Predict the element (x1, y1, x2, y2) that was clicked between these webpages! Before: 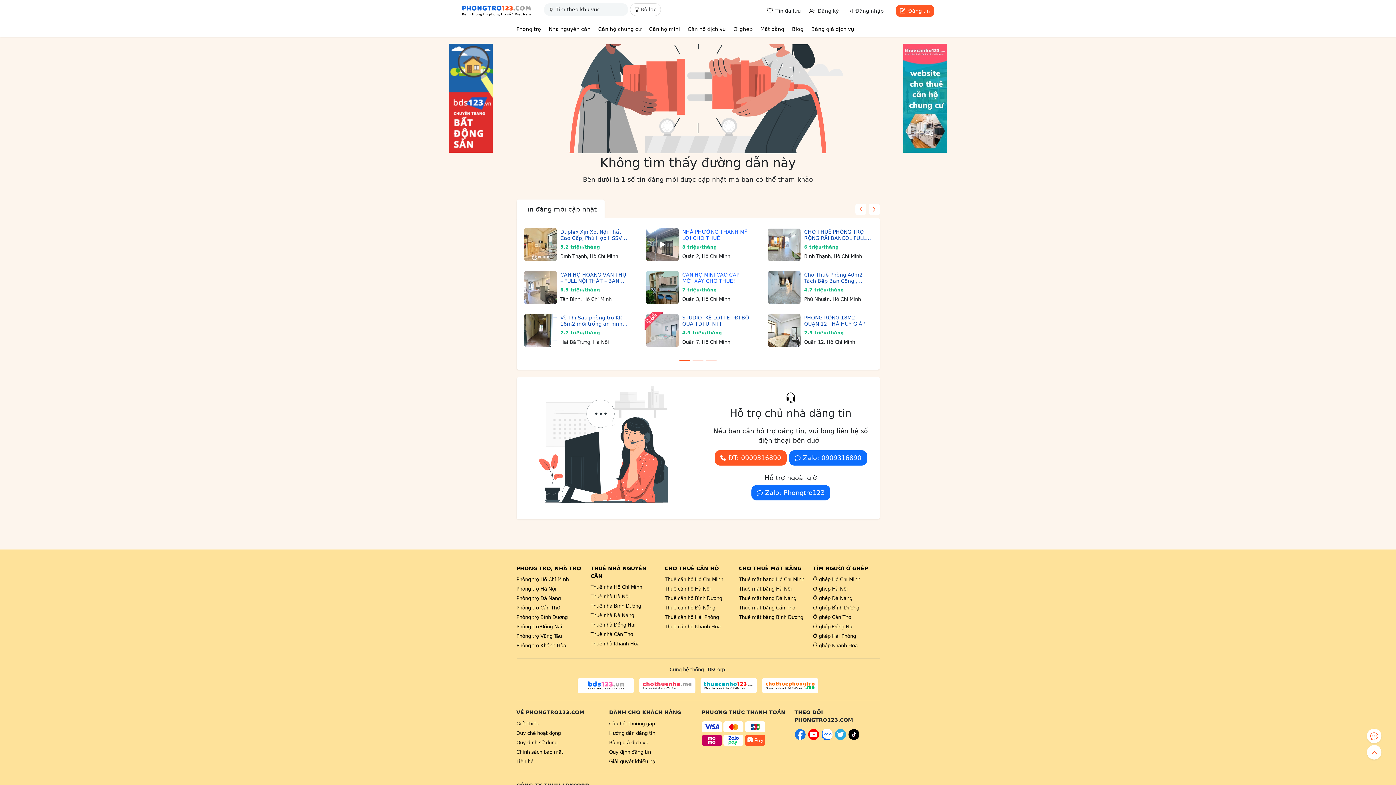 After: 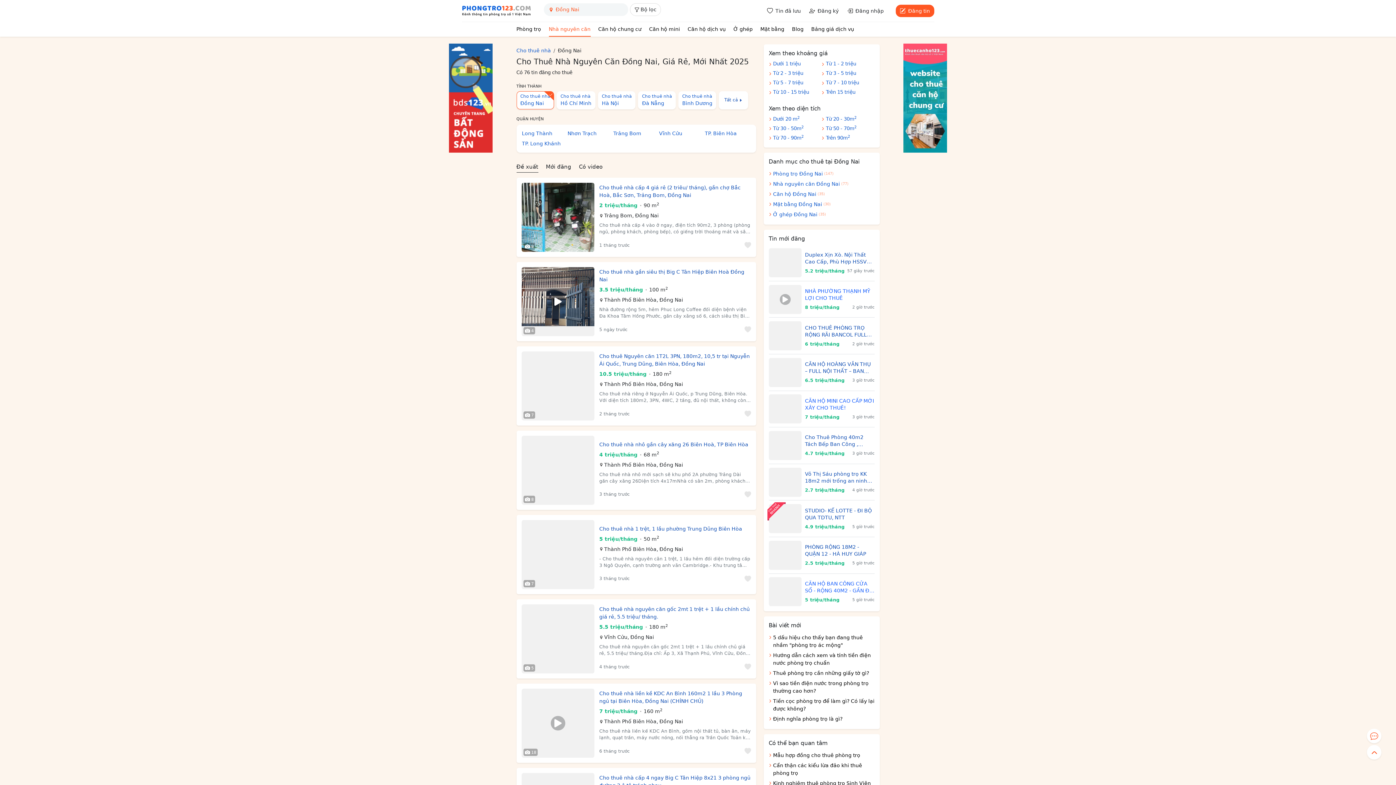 Action: label: Thuê nhà Đồng Nai bbox: (590, 620, 657, 630)